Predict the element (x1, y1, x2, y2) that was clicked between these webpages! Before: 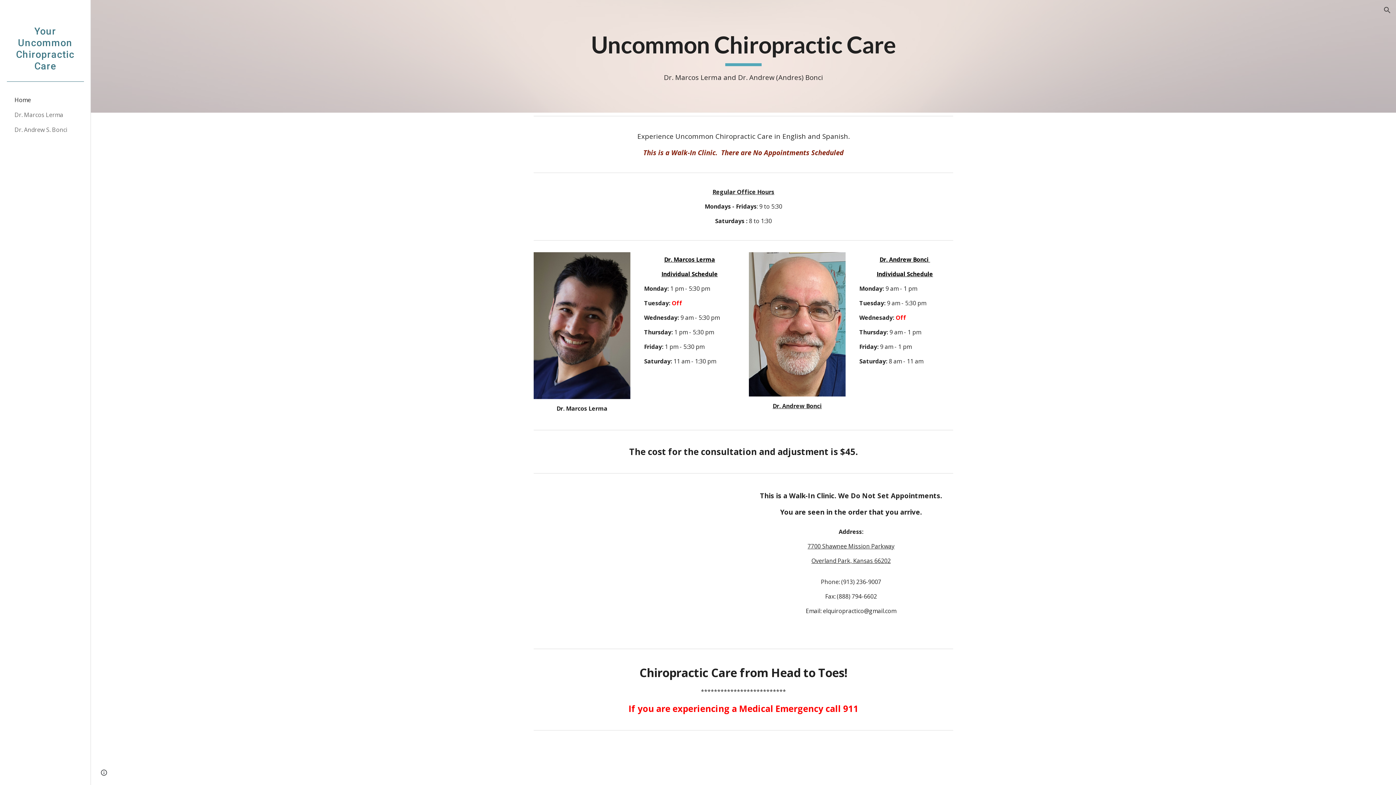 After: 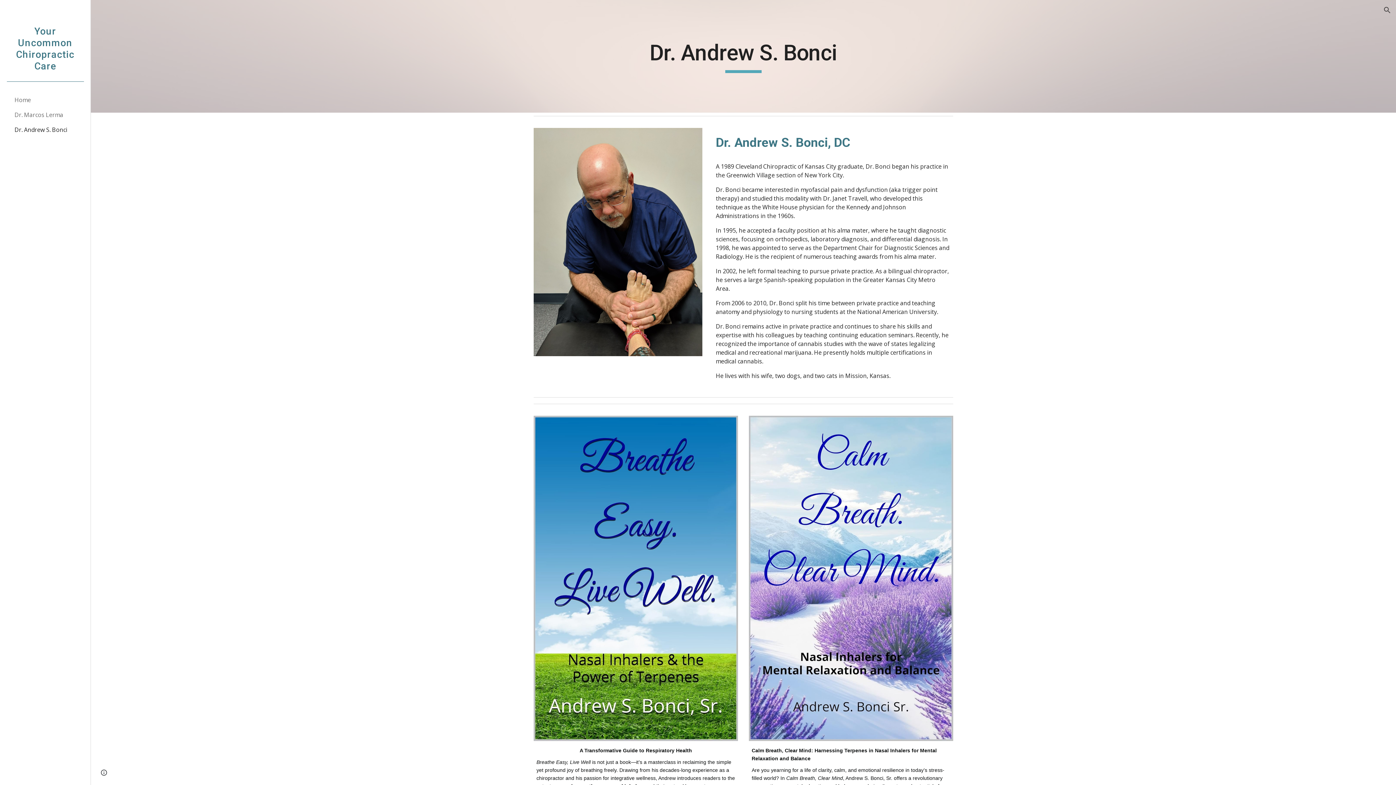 Action: bbox: (772, 402, 822, 410) label: Dr. Andrew Bonci